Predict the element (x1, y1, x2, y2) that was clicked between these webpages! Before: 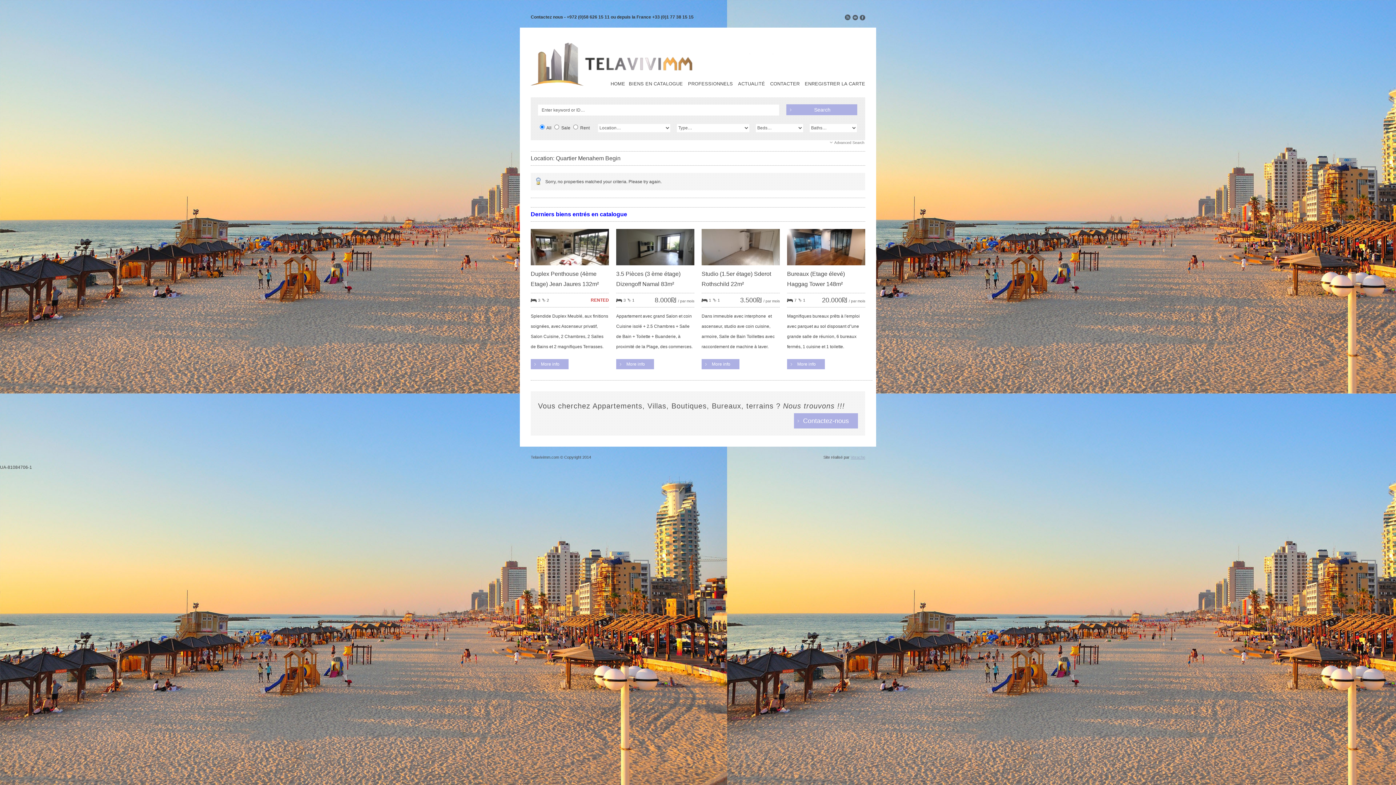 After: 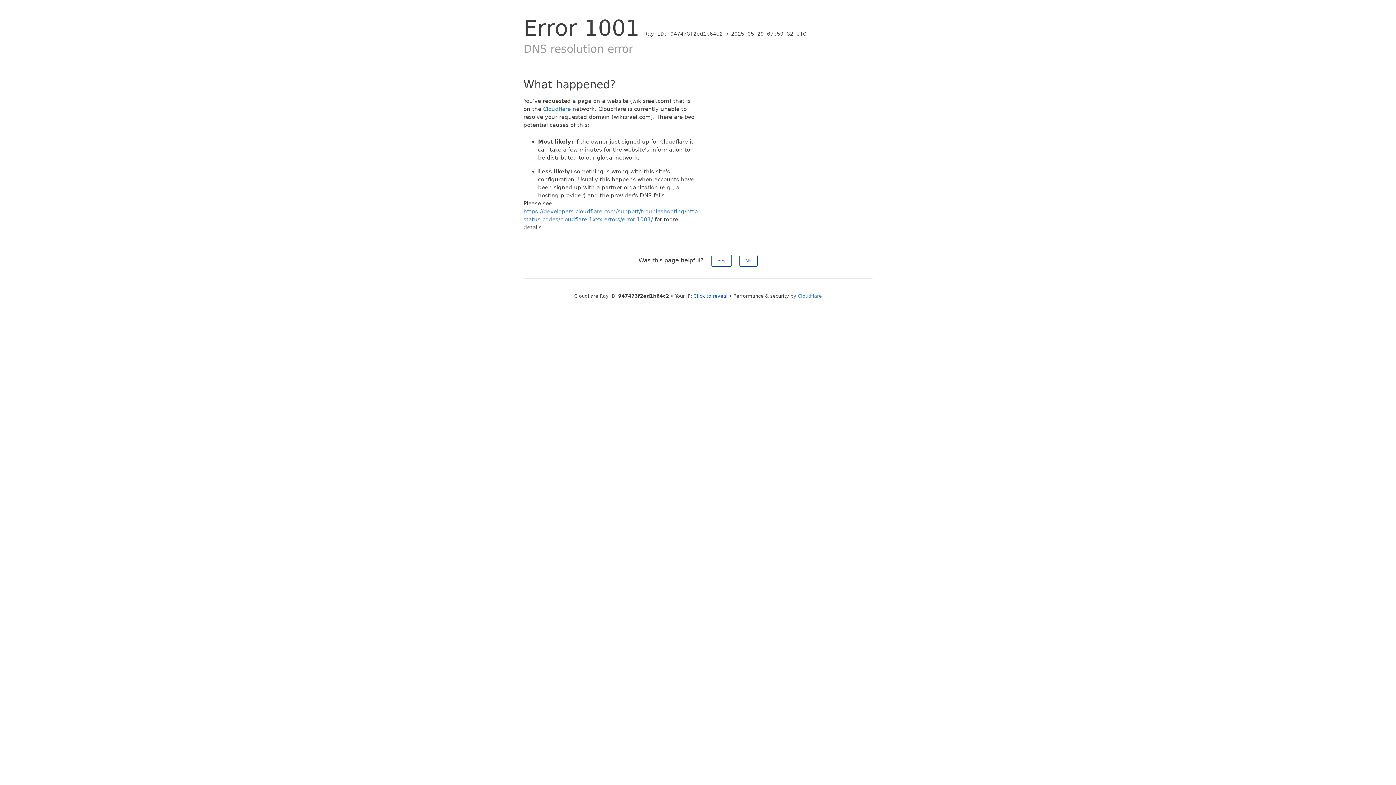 Action: label: Vorache bbox: (850, 455, 865, 459)